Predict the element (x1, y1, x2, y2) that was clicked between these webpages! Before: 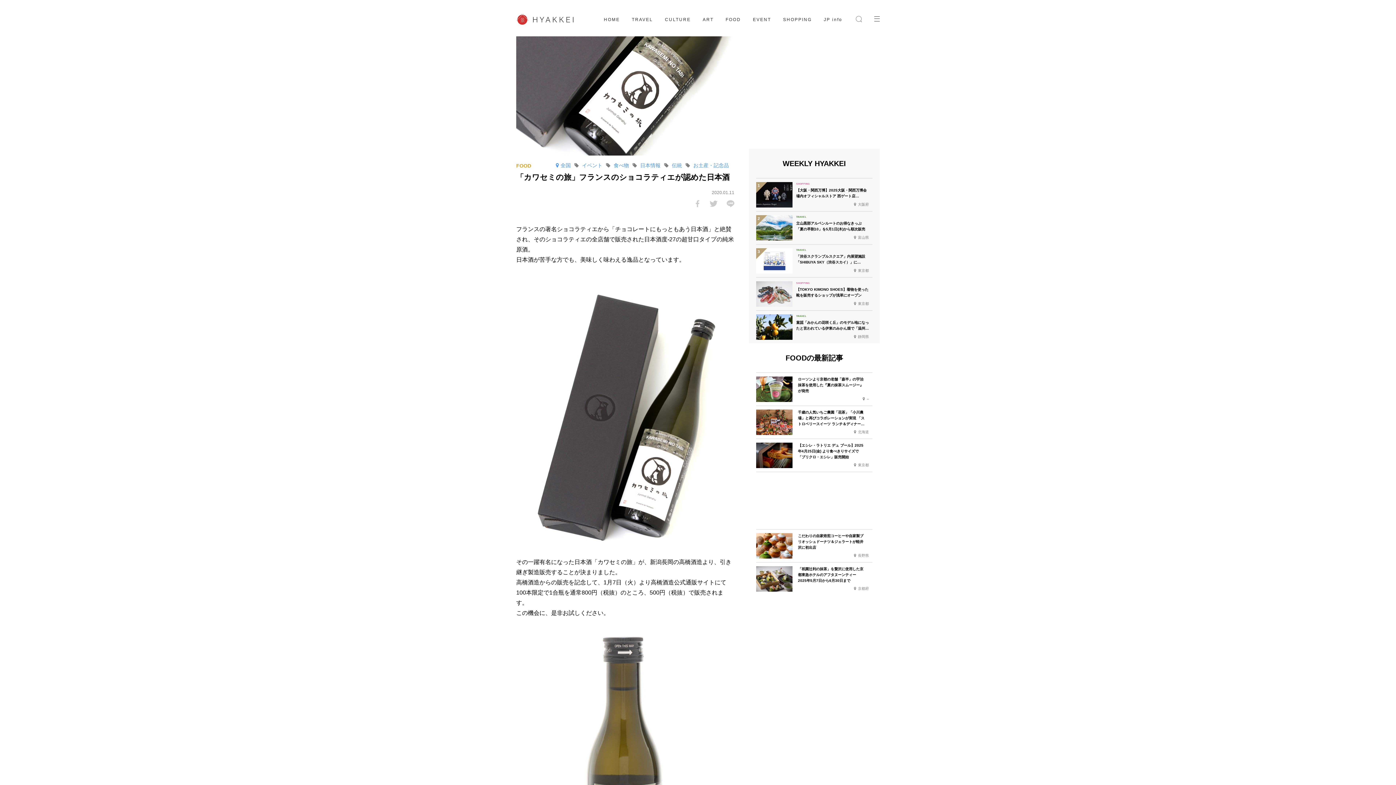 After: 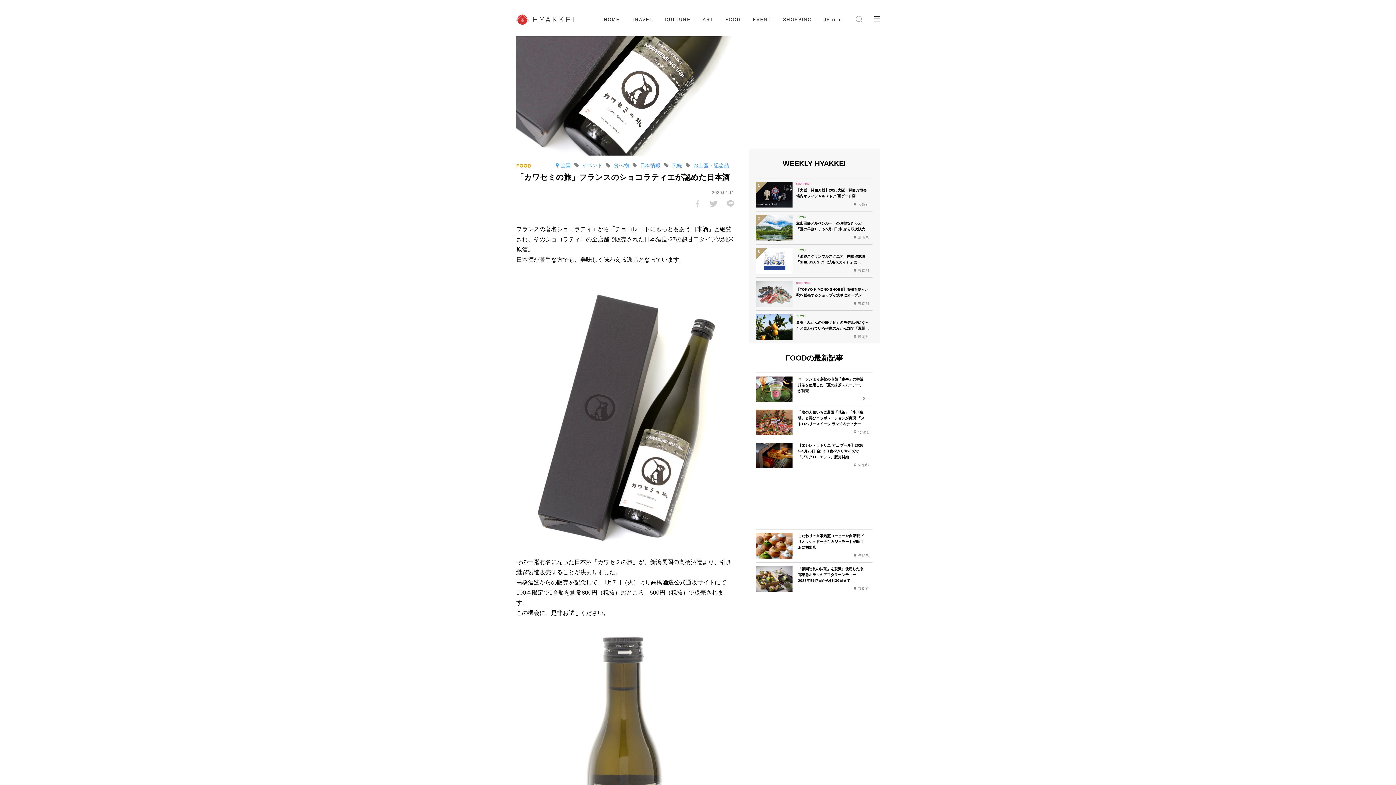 Action: bbox: (695, 196, 699, 211)